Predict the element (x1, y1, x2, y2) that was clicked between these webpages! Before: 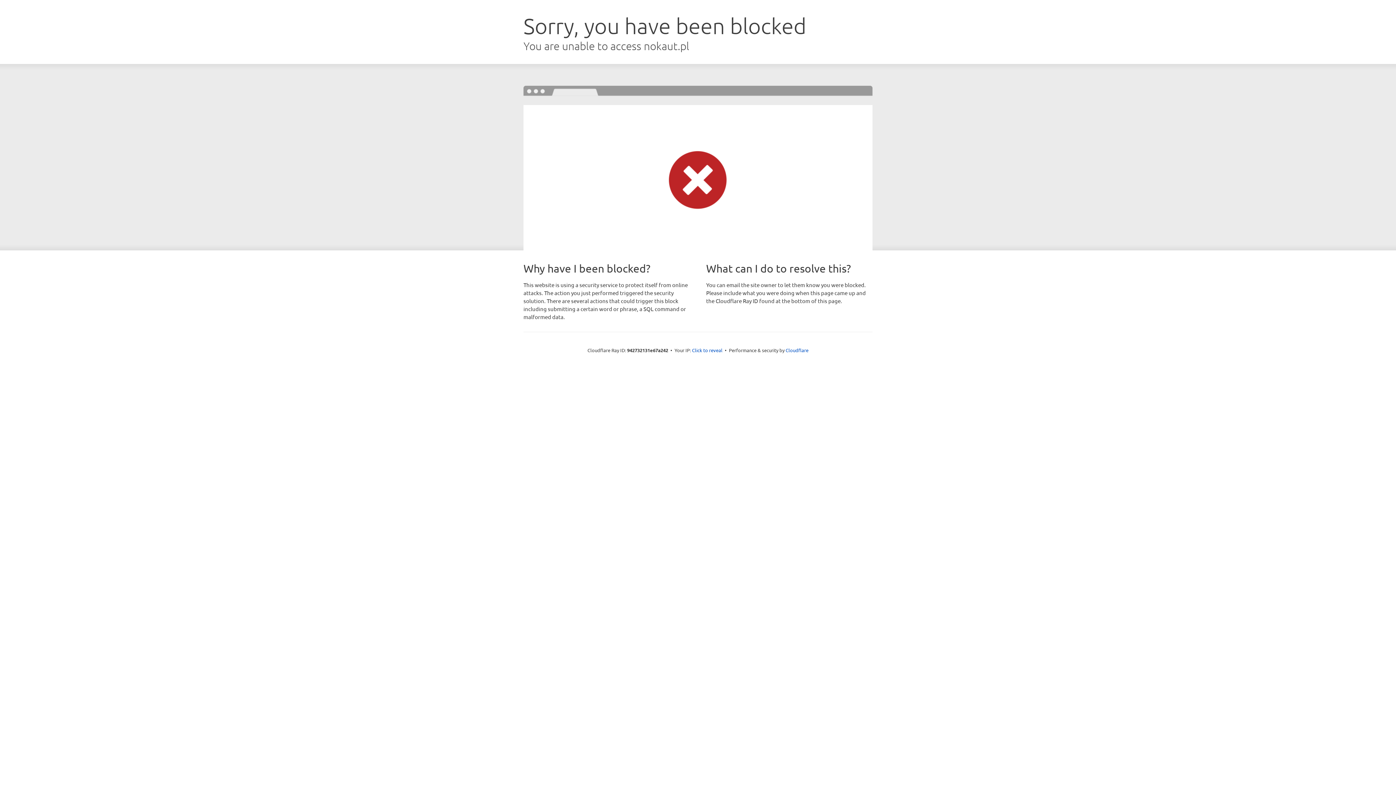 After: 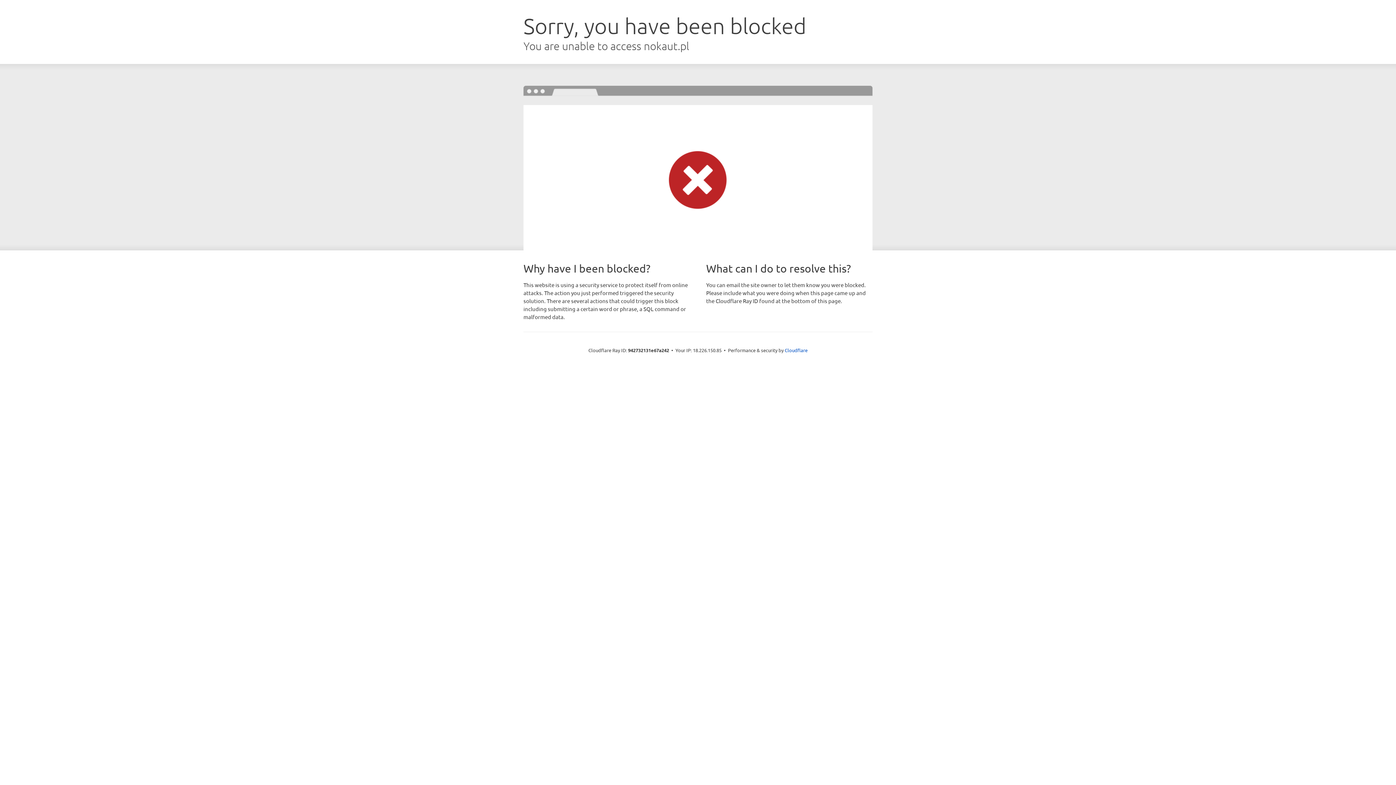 Action: label: Click to reveal bbox: (692, 346, 722, 353)